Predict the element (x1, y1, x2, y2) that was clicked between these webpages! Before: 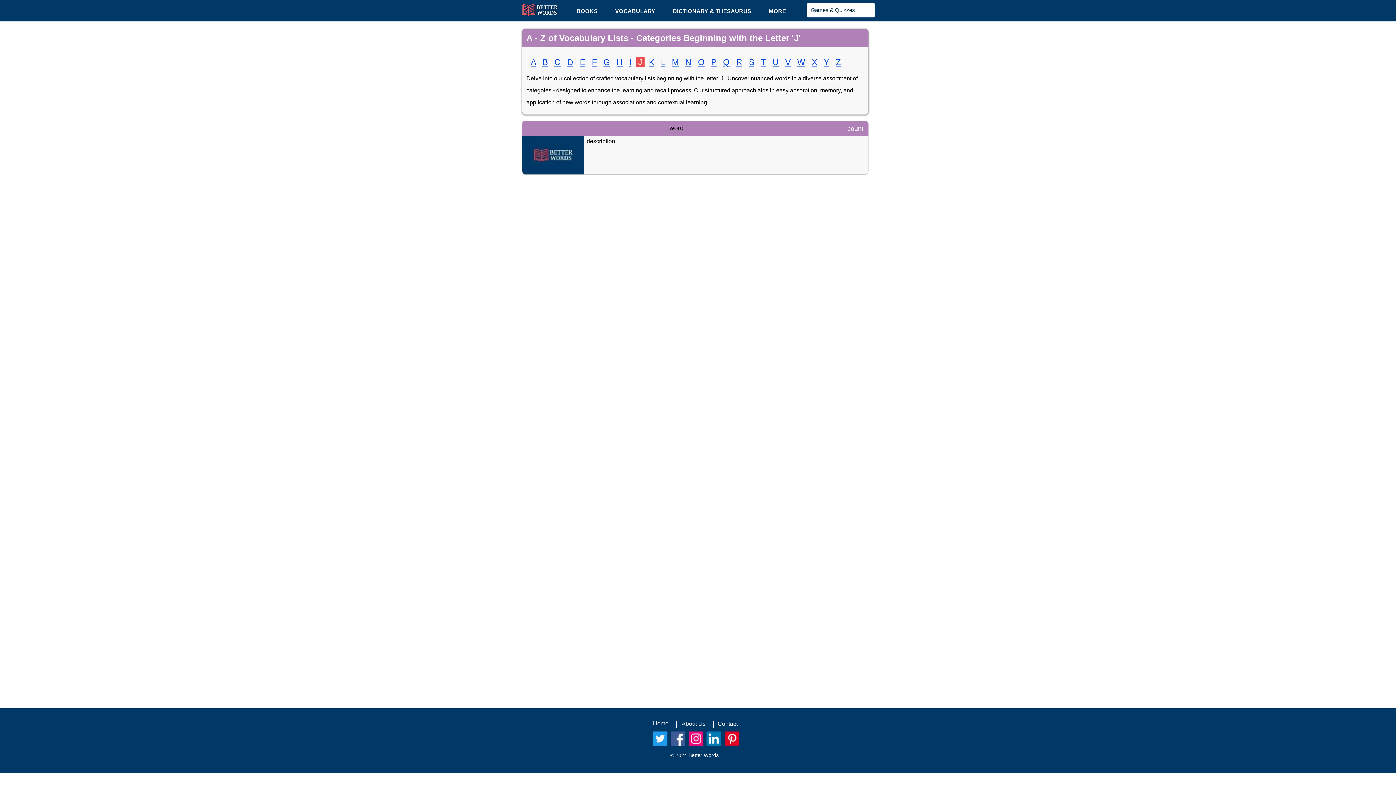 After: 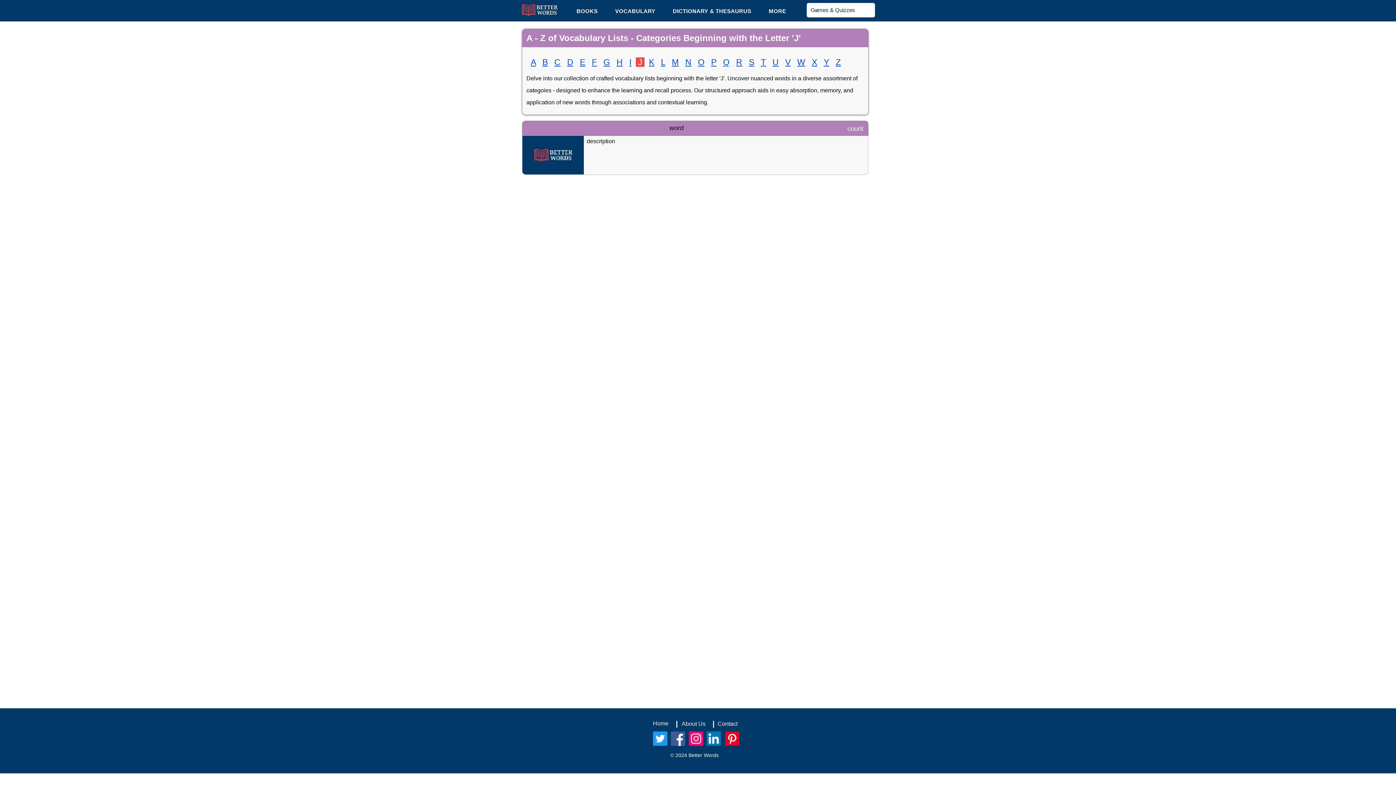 Action: bbox: (724, 731, 739, 746)